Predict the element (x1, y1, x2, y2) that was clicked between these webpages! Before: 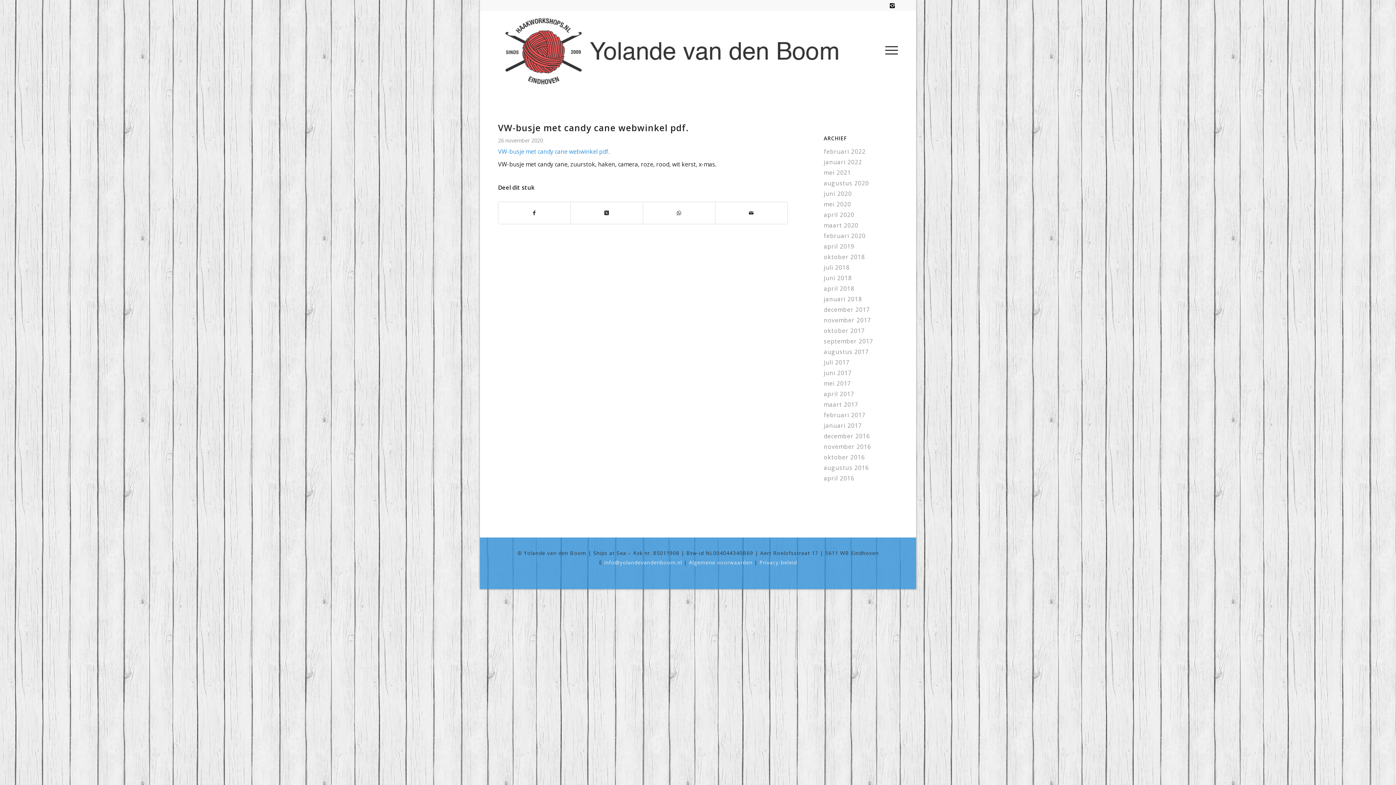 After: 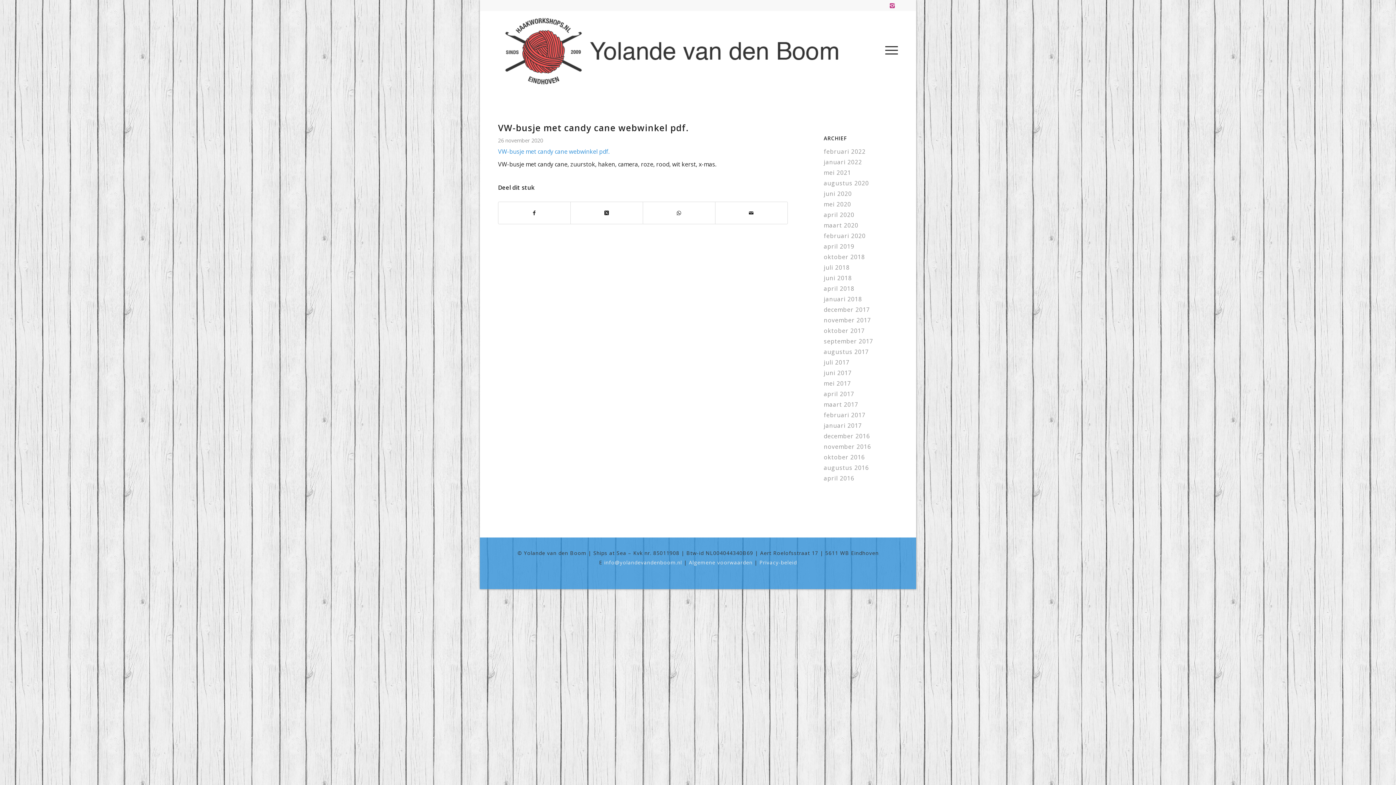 Action: label: Link naar Instagram bbox: (887, 0, 898, 10)